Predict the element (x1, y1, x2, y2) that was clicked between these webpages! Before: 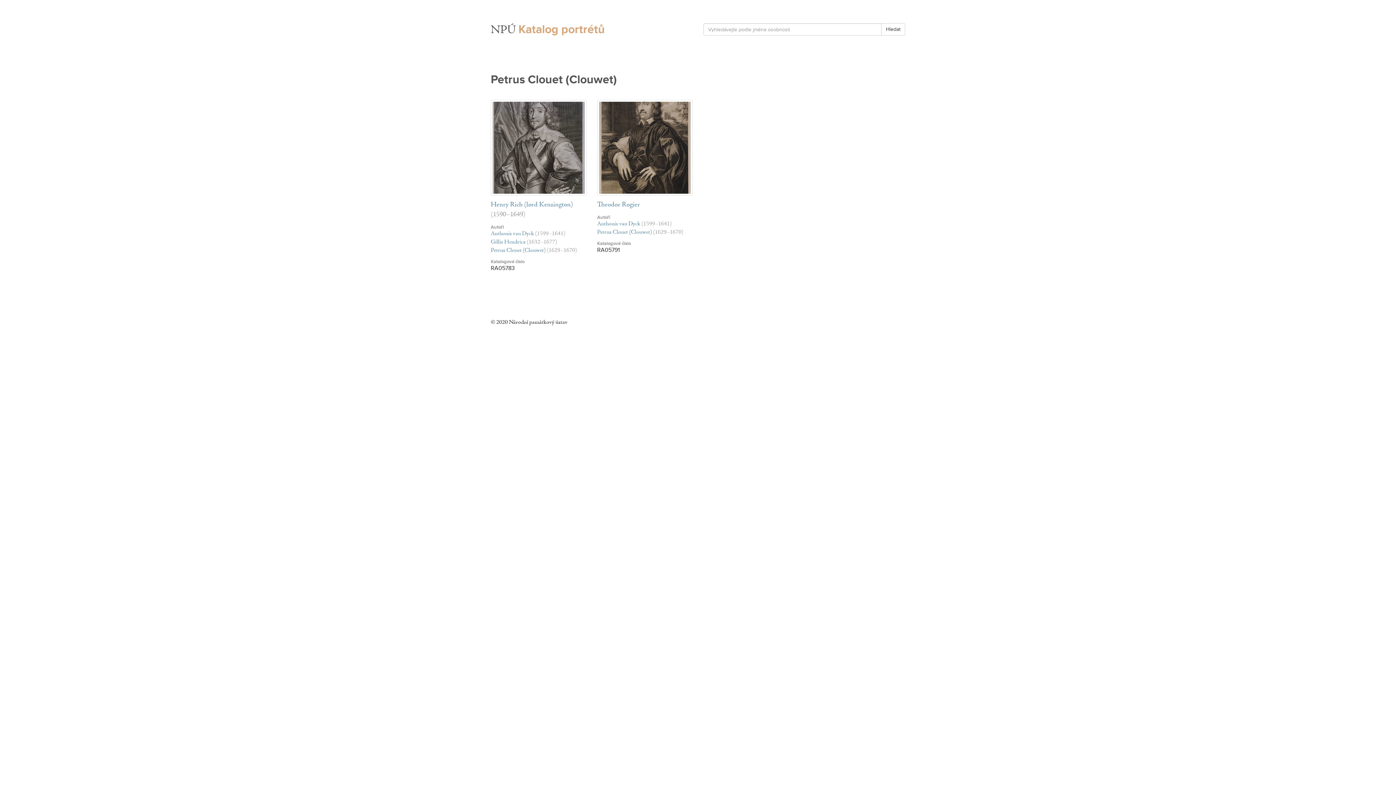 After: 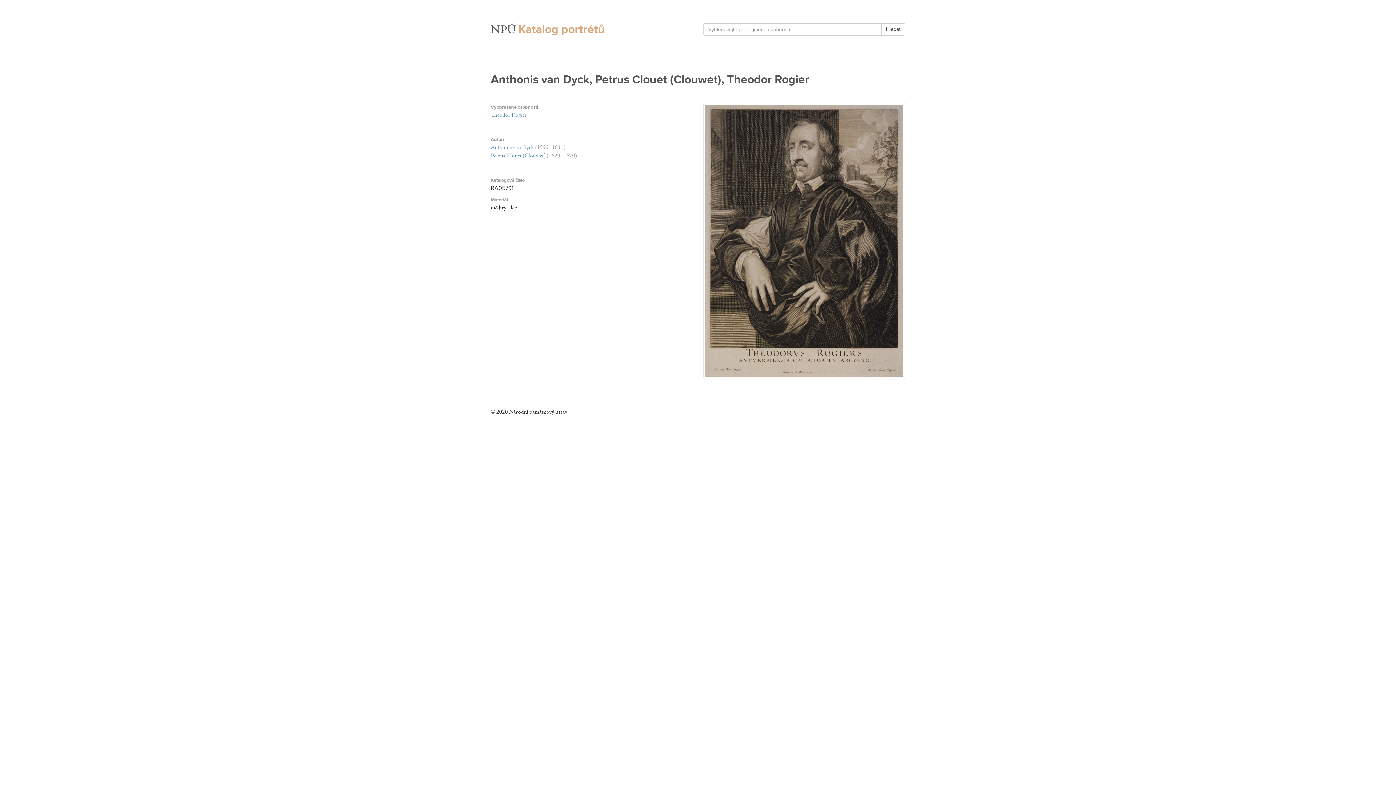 Action: bbox: (597, 143, 692, 151)